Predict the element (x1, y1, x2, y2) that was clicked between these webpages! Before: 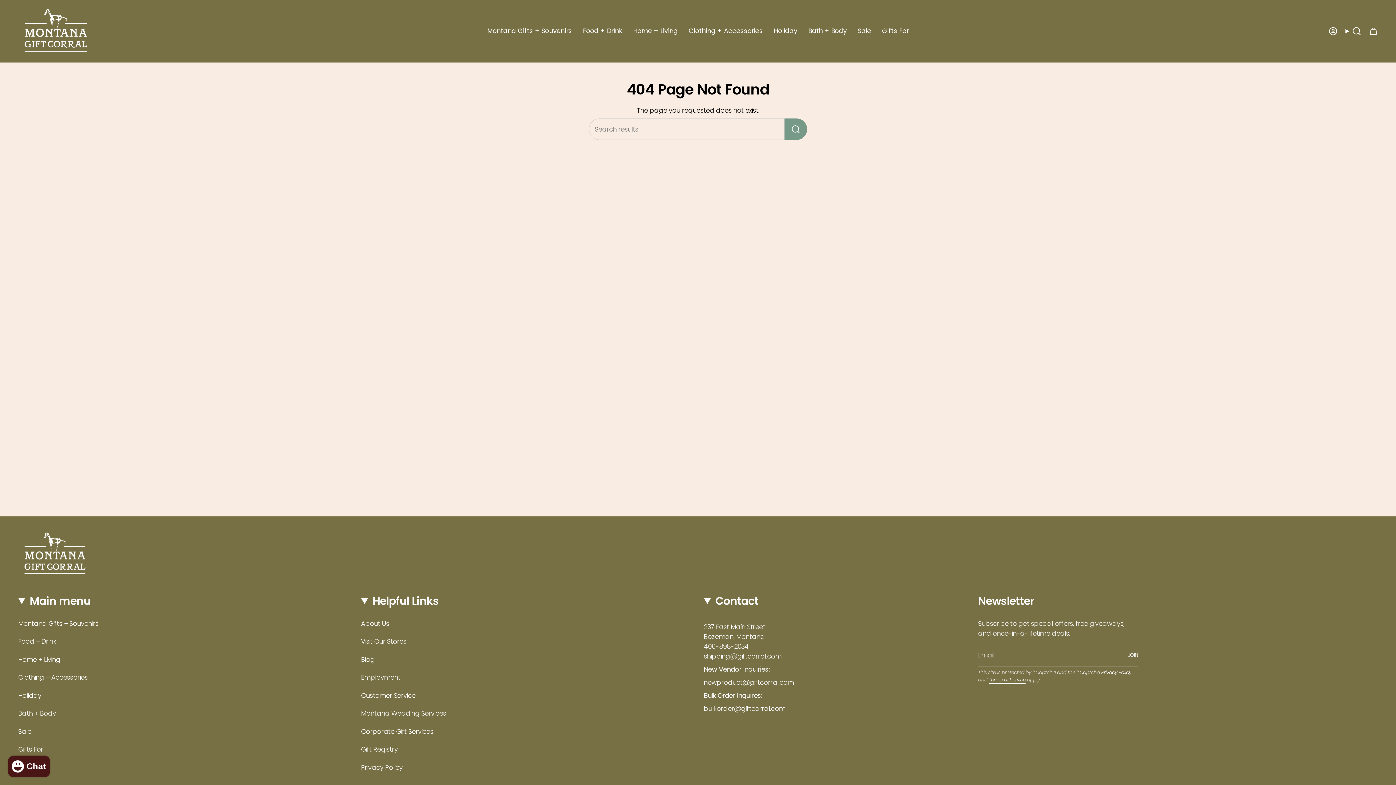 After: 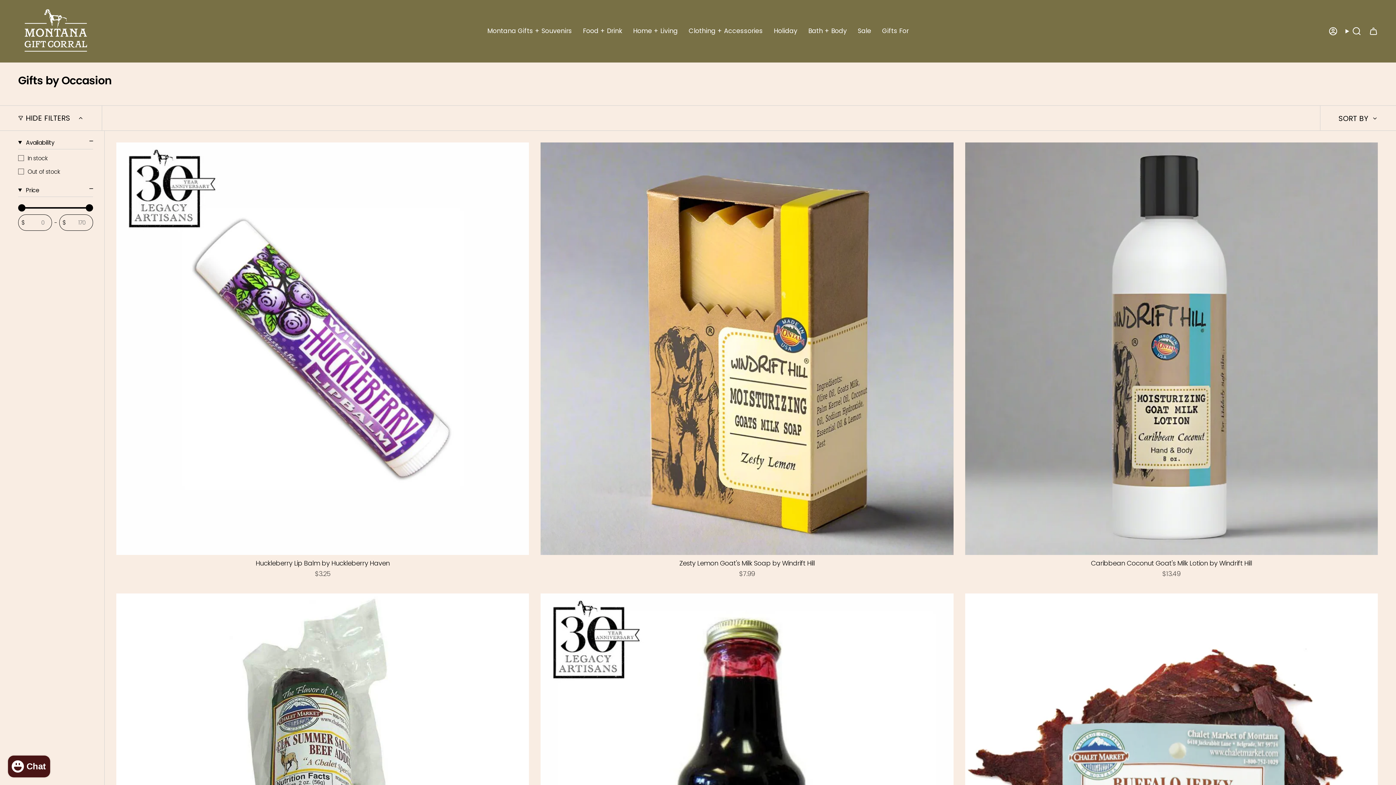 Action: bbox: (876, 5, 914, 57) label: Gifts For